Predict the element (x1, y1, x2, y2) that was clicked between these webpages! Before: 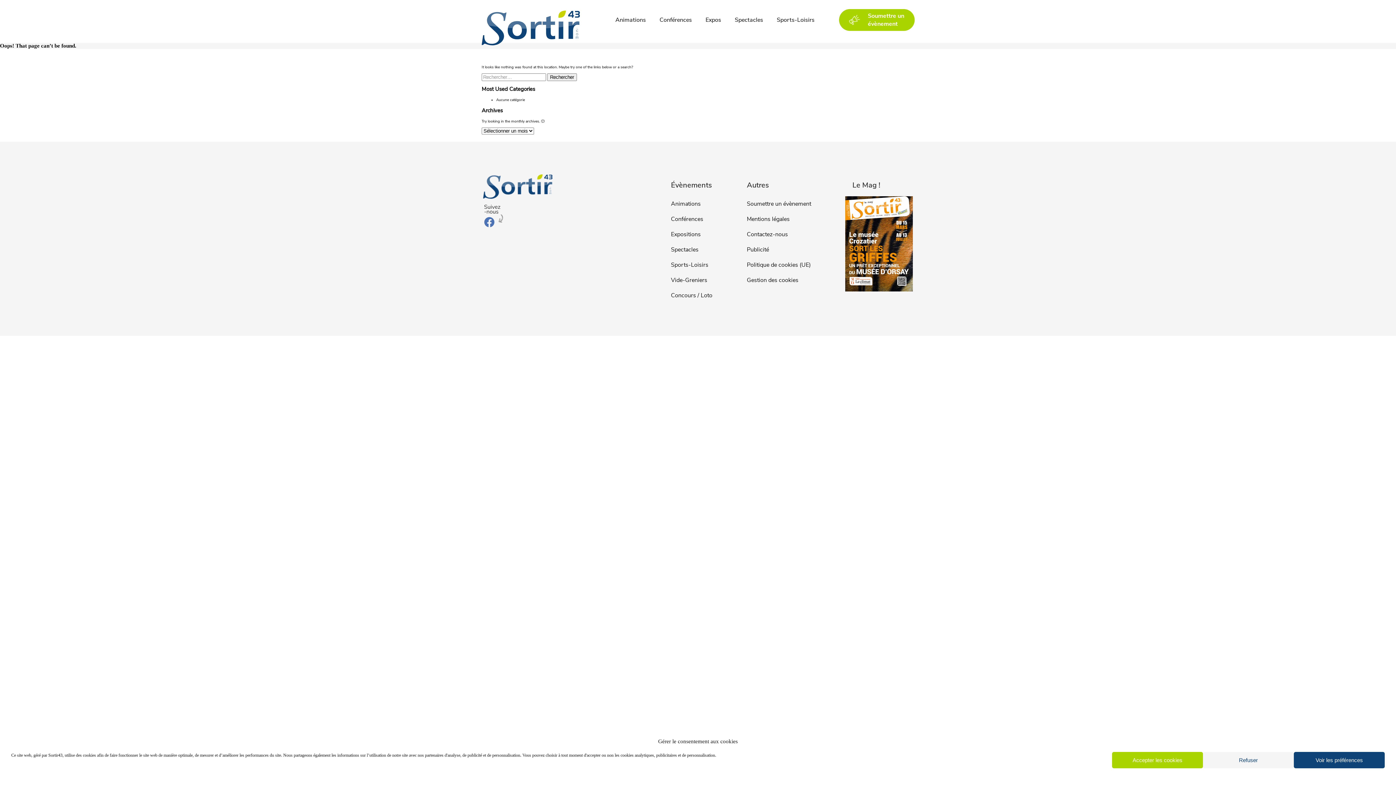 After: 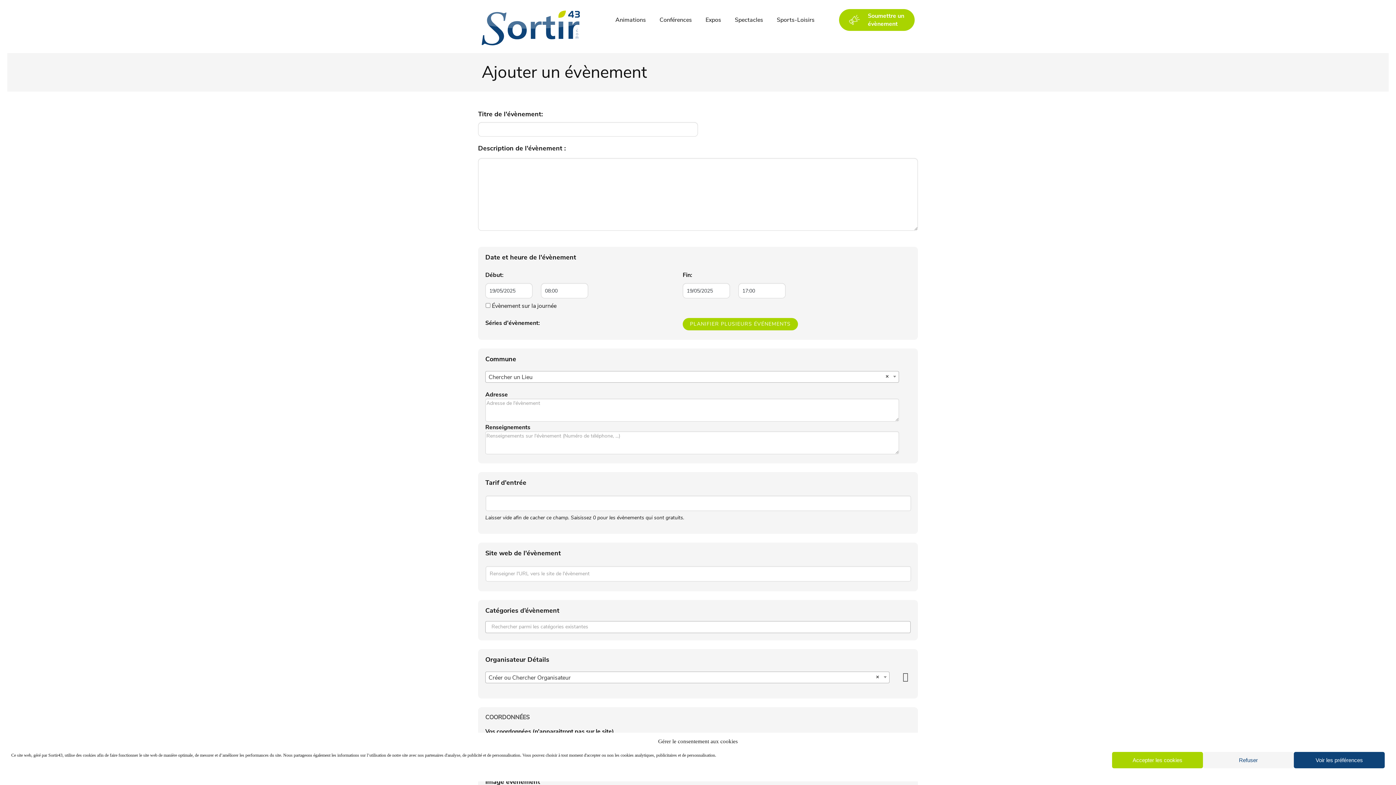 Action: bbox: (747, 199, 811, 207) label: Soumettre un évènement